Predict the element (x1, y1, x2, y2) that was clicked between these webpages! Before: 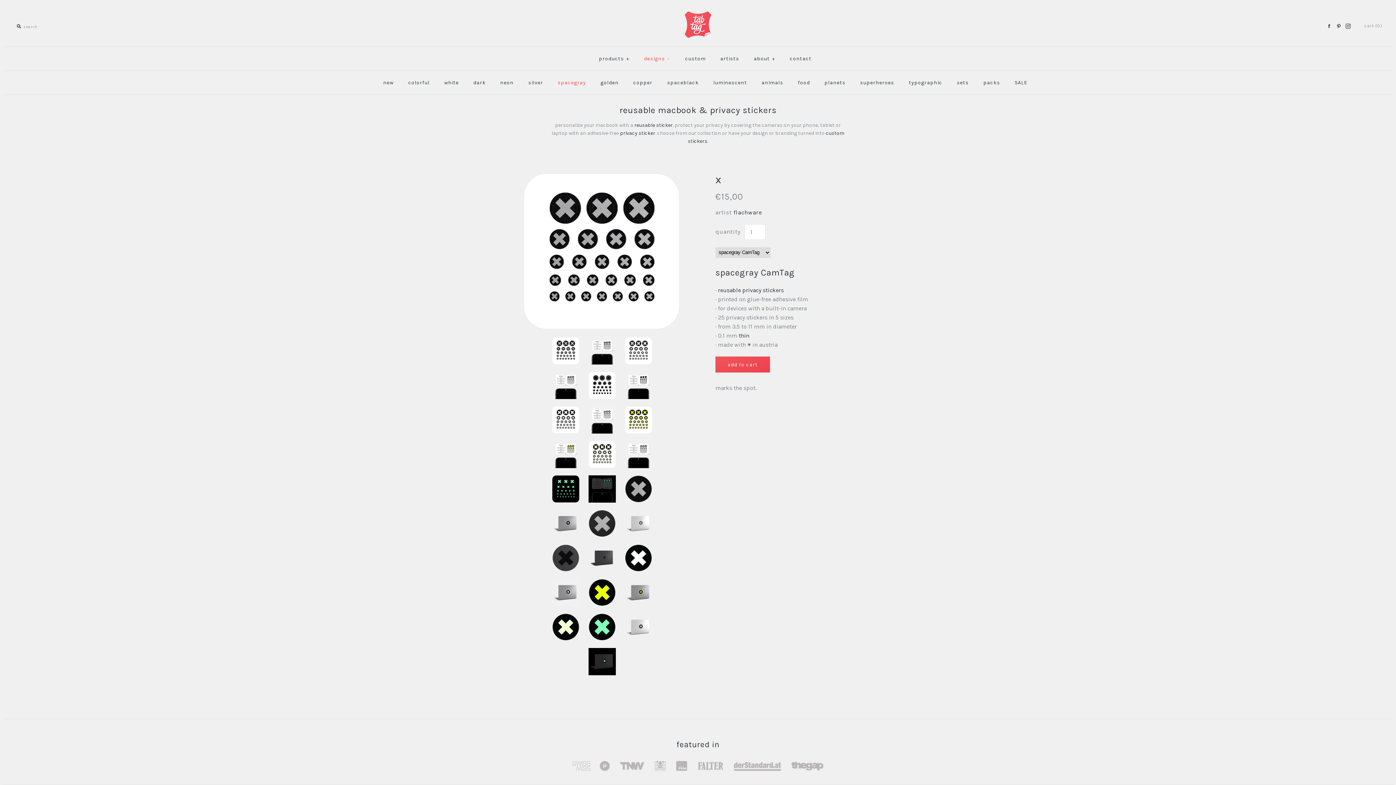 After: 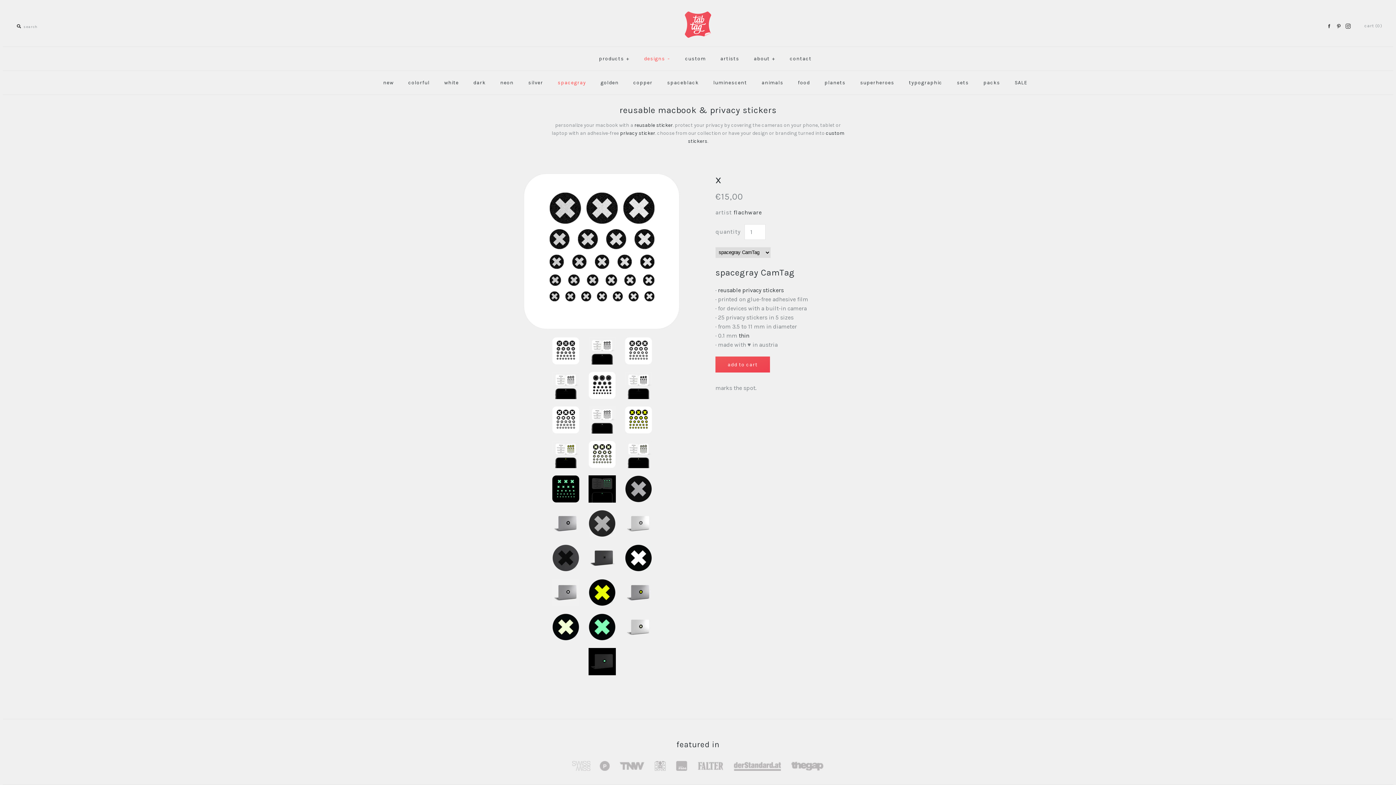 Action: bbox: (624, 337, 652, 364)